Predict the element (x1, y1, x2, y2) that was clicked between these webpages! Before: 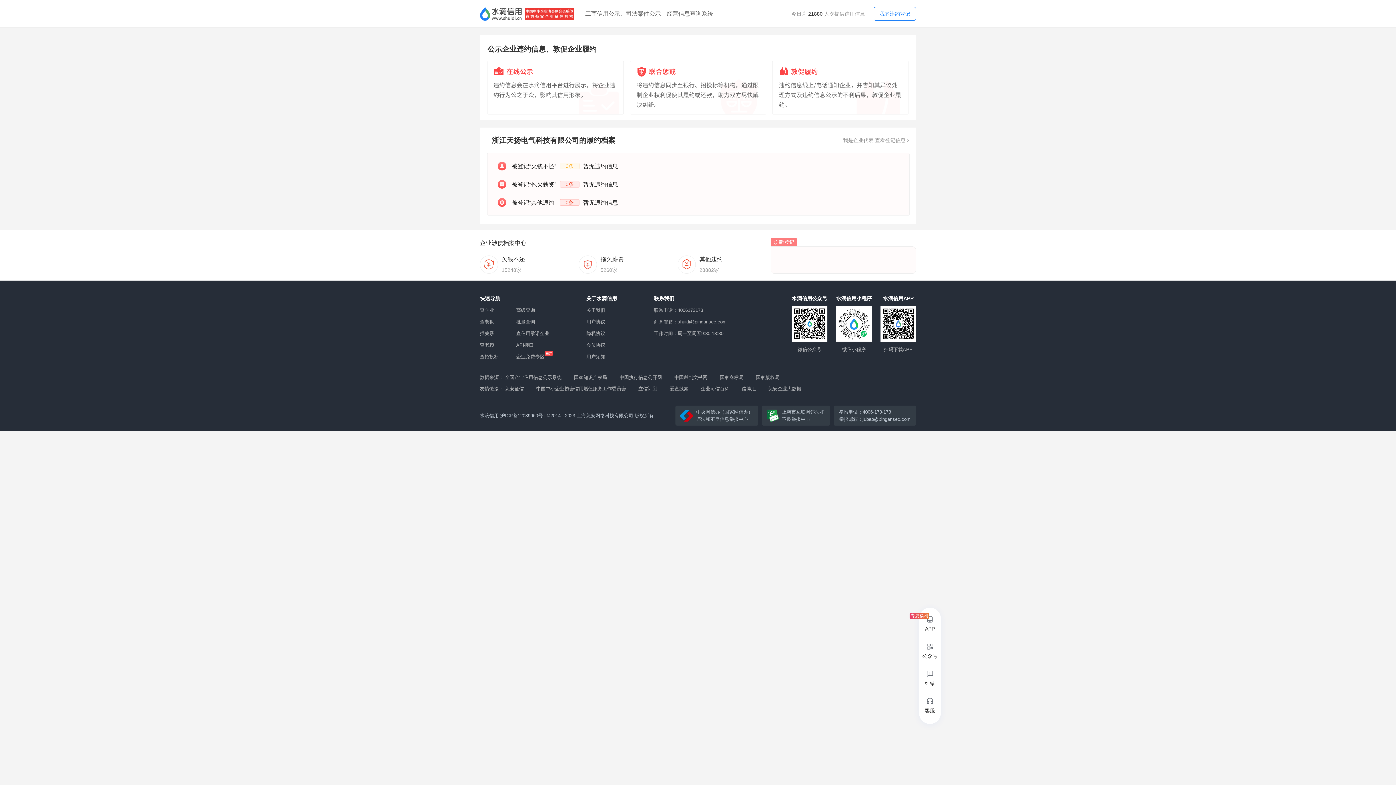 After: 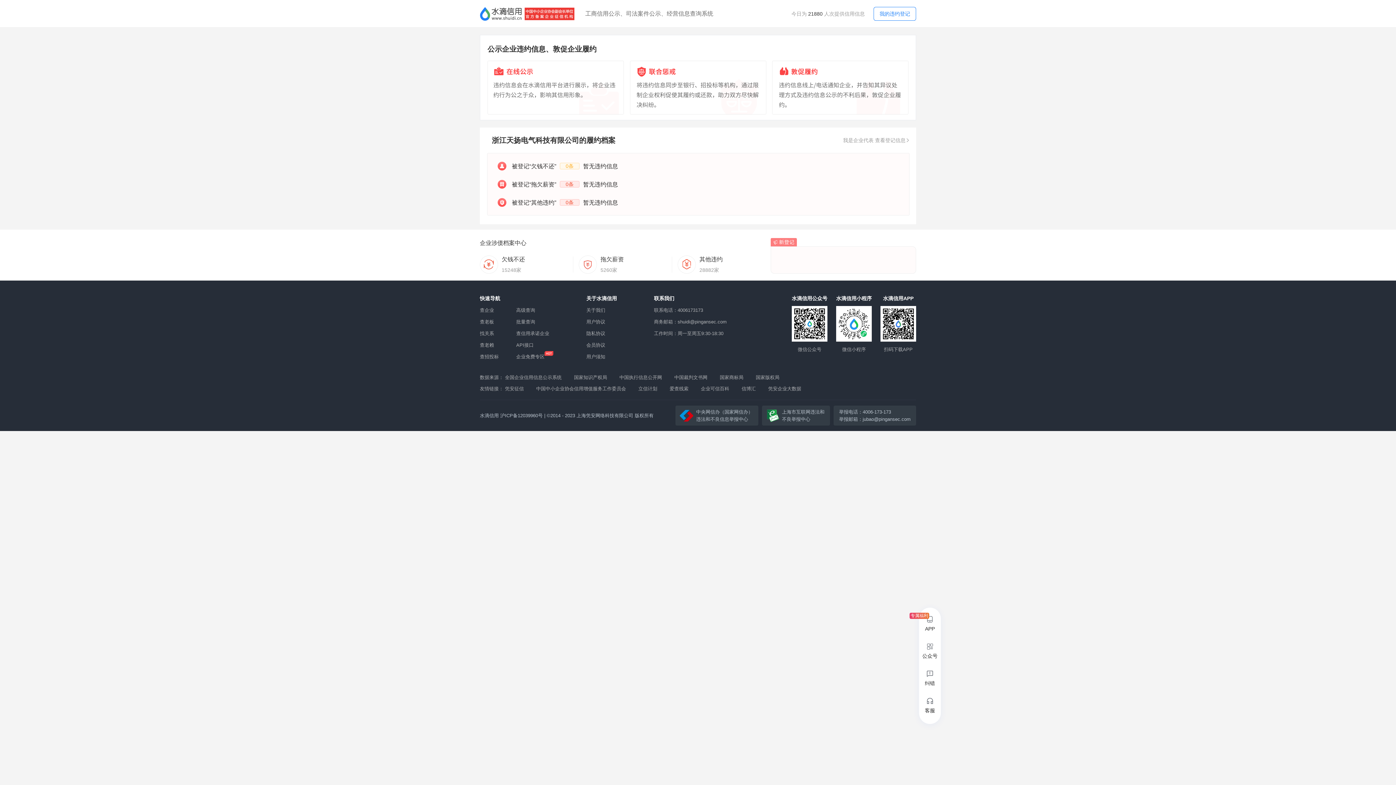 Action: label: 中国中小企业协会信用增值服务工作委员会 bbox: (536, 386, 626, 391)